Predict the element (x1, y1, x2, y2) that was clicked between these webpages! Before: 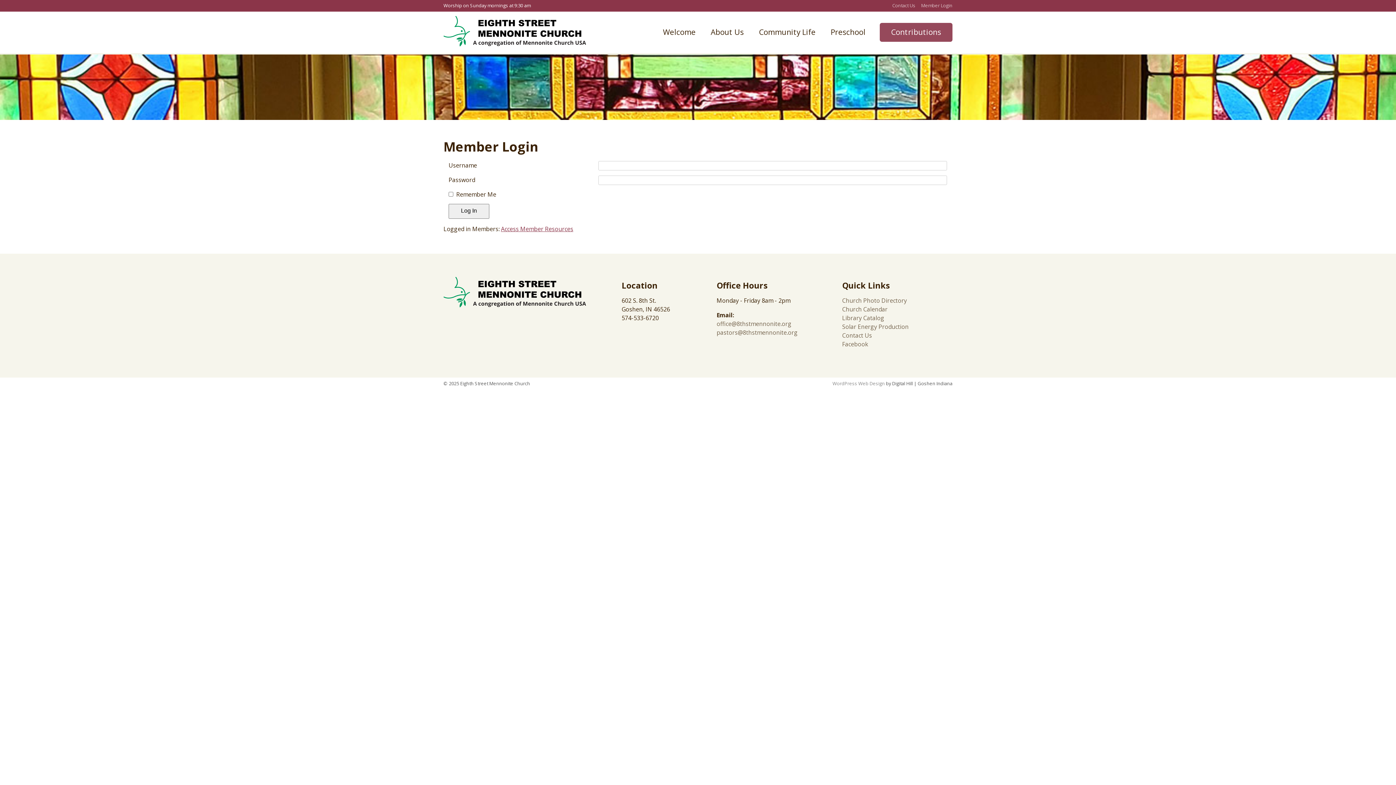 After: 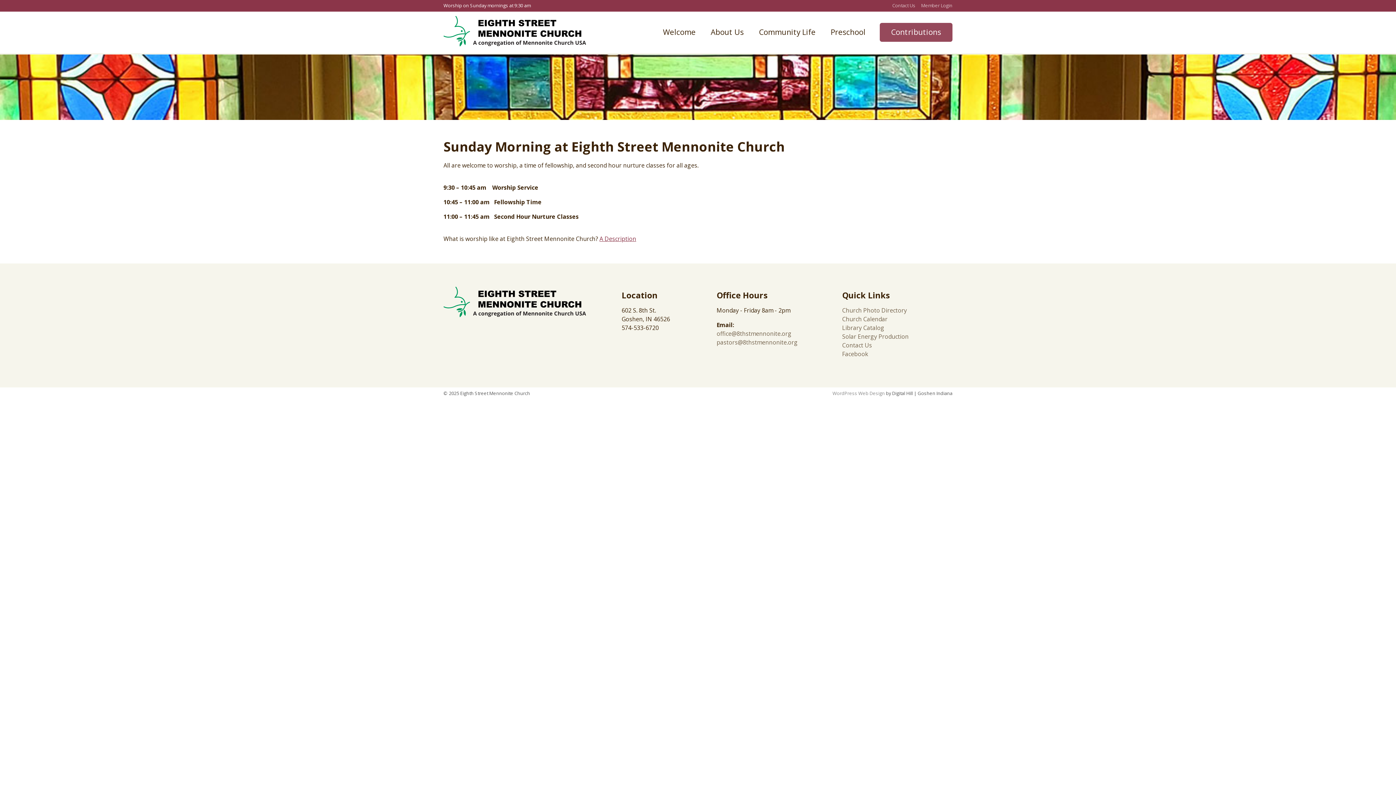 Action: bbox: (656, 11, 702, 53) label: Welcome